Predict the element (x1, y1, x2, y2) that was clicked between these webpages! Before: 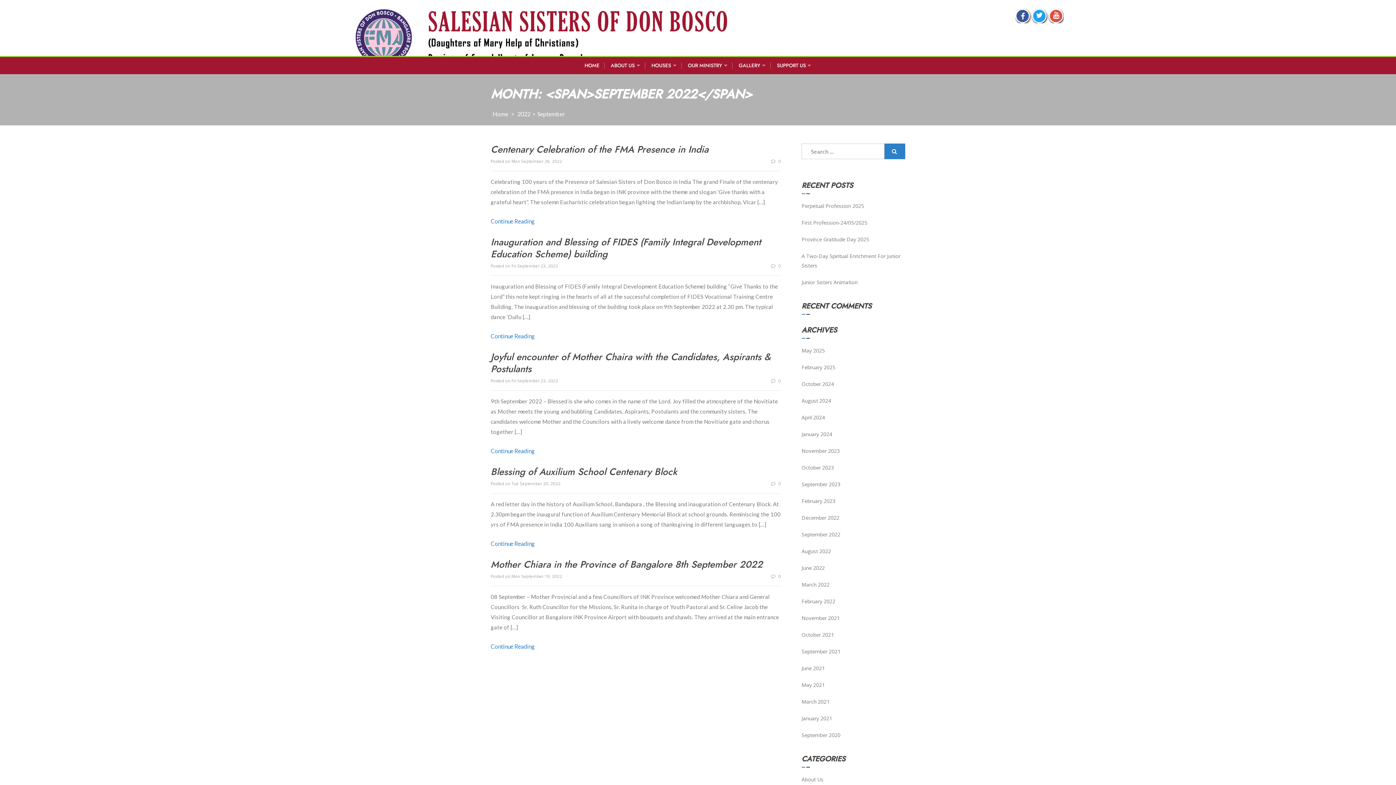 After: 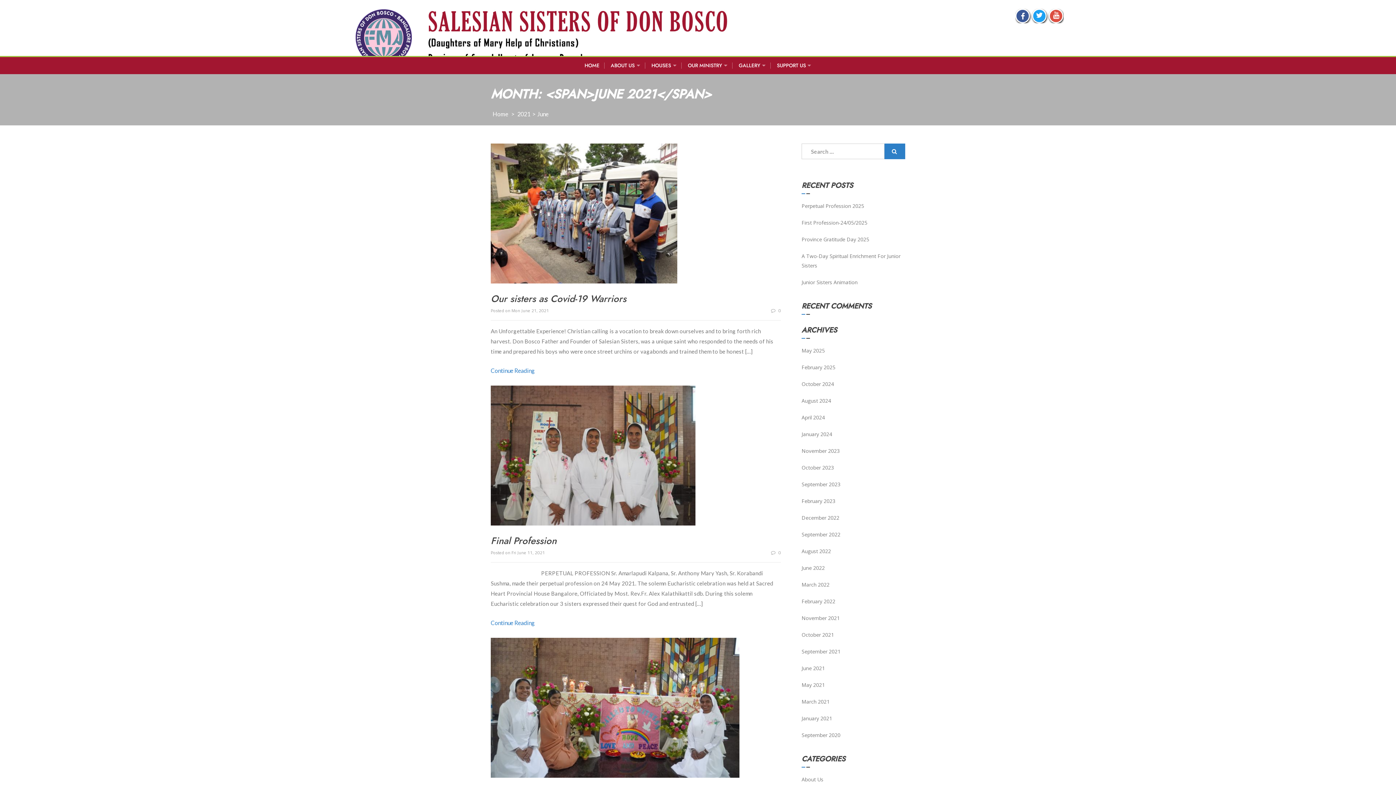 Action: label: June 2021 bbox: (801, 660, 825, 677)